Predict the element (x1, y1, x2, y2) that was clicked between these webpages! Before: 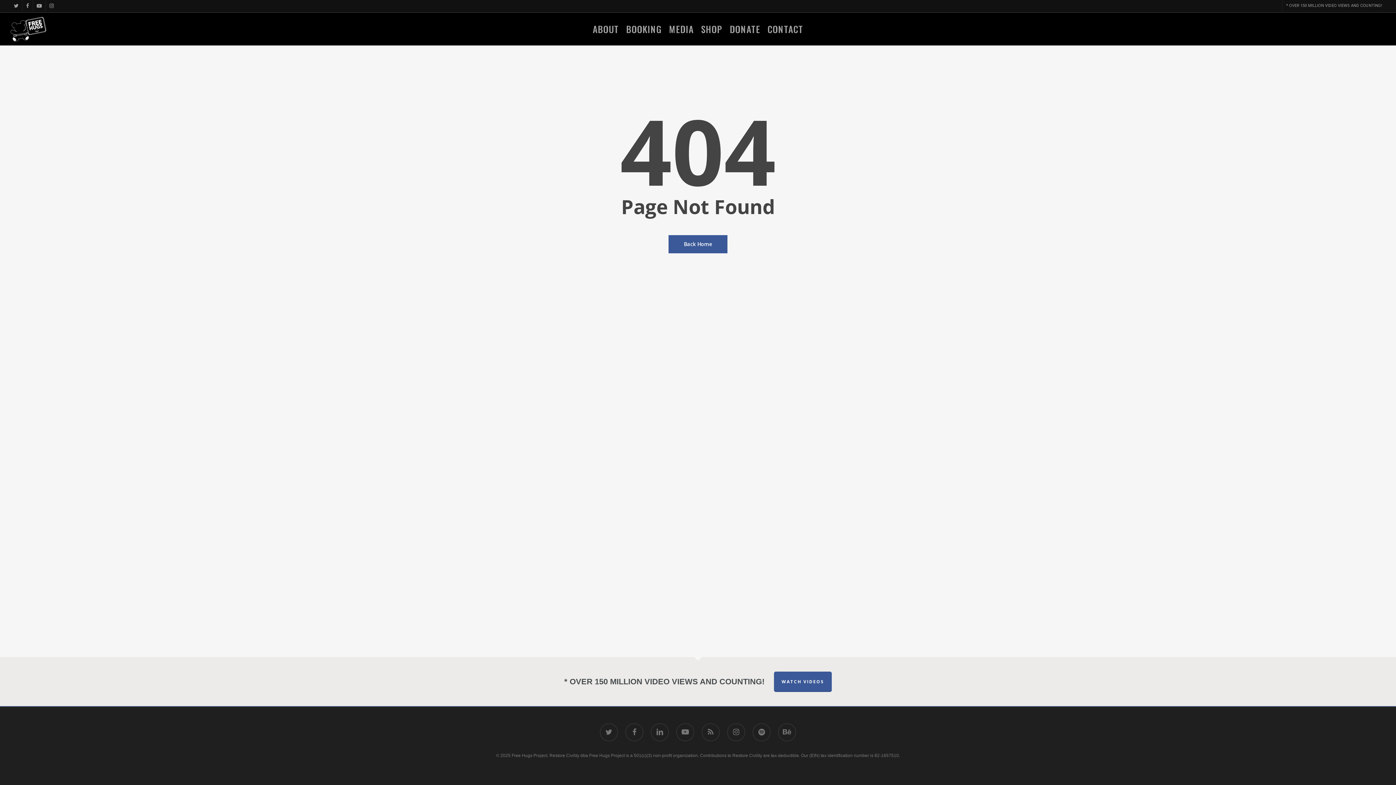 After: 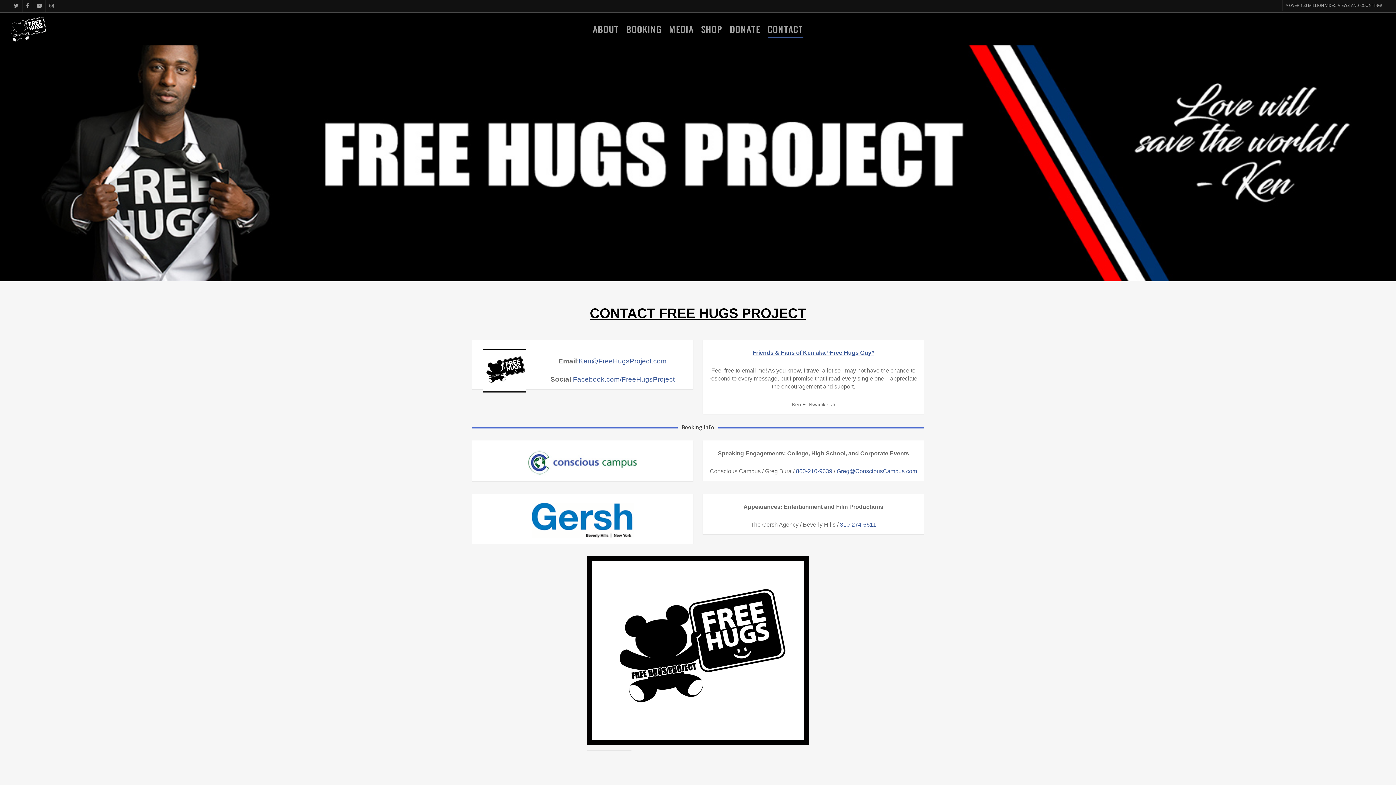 Action: bbox: (767, 23, 803, 34) label: CONTACT